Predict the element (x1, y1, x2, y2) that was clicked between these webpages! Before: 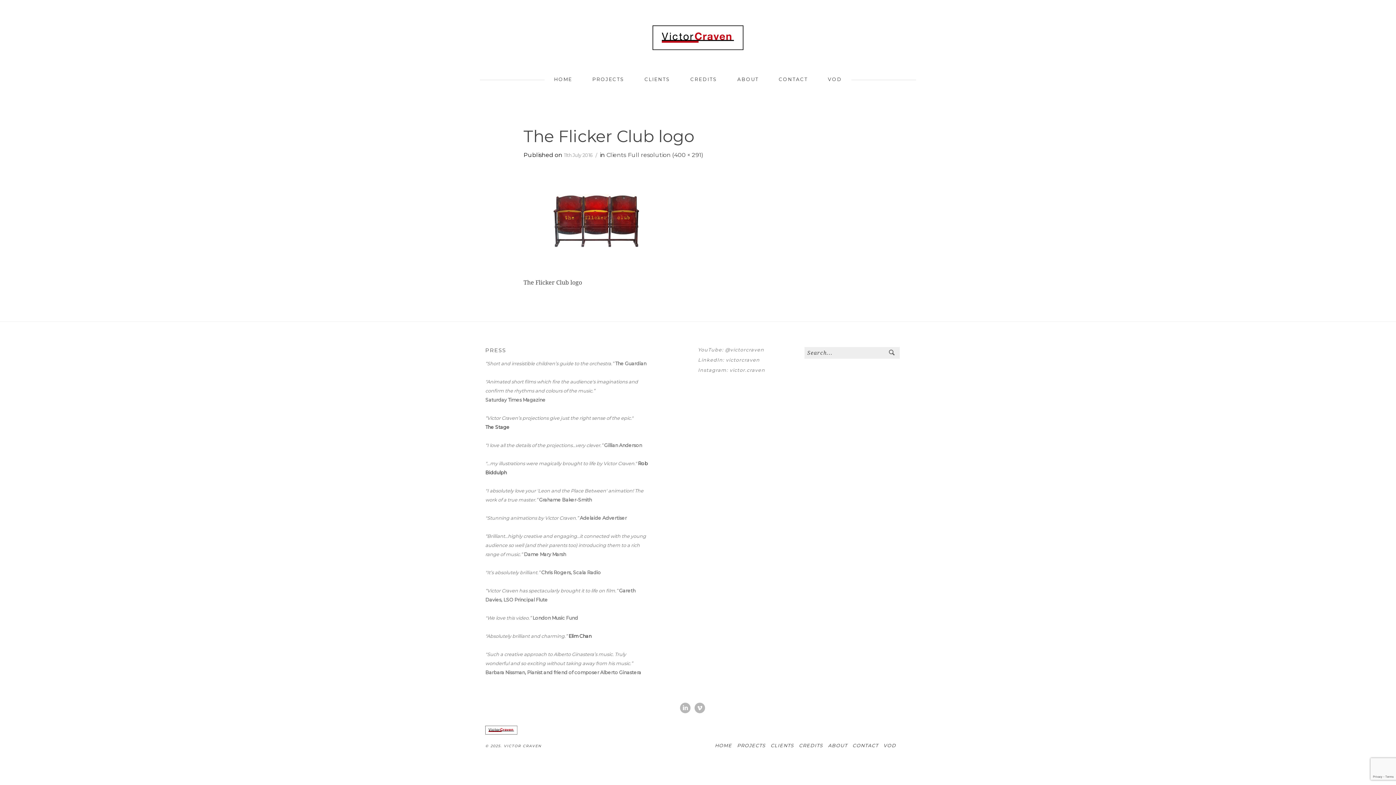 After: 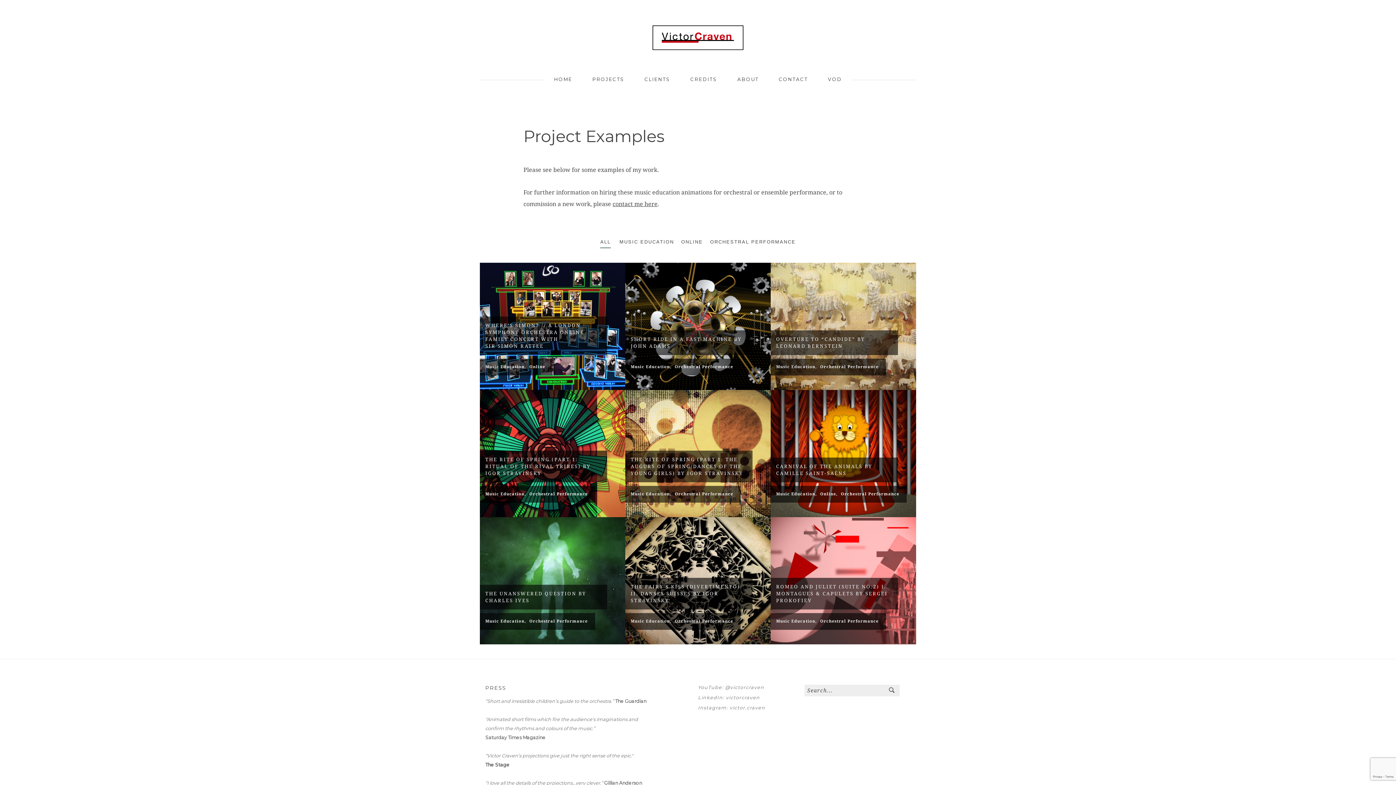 Action: label: PROJECTS bbox: (737, 743, 765, 748)